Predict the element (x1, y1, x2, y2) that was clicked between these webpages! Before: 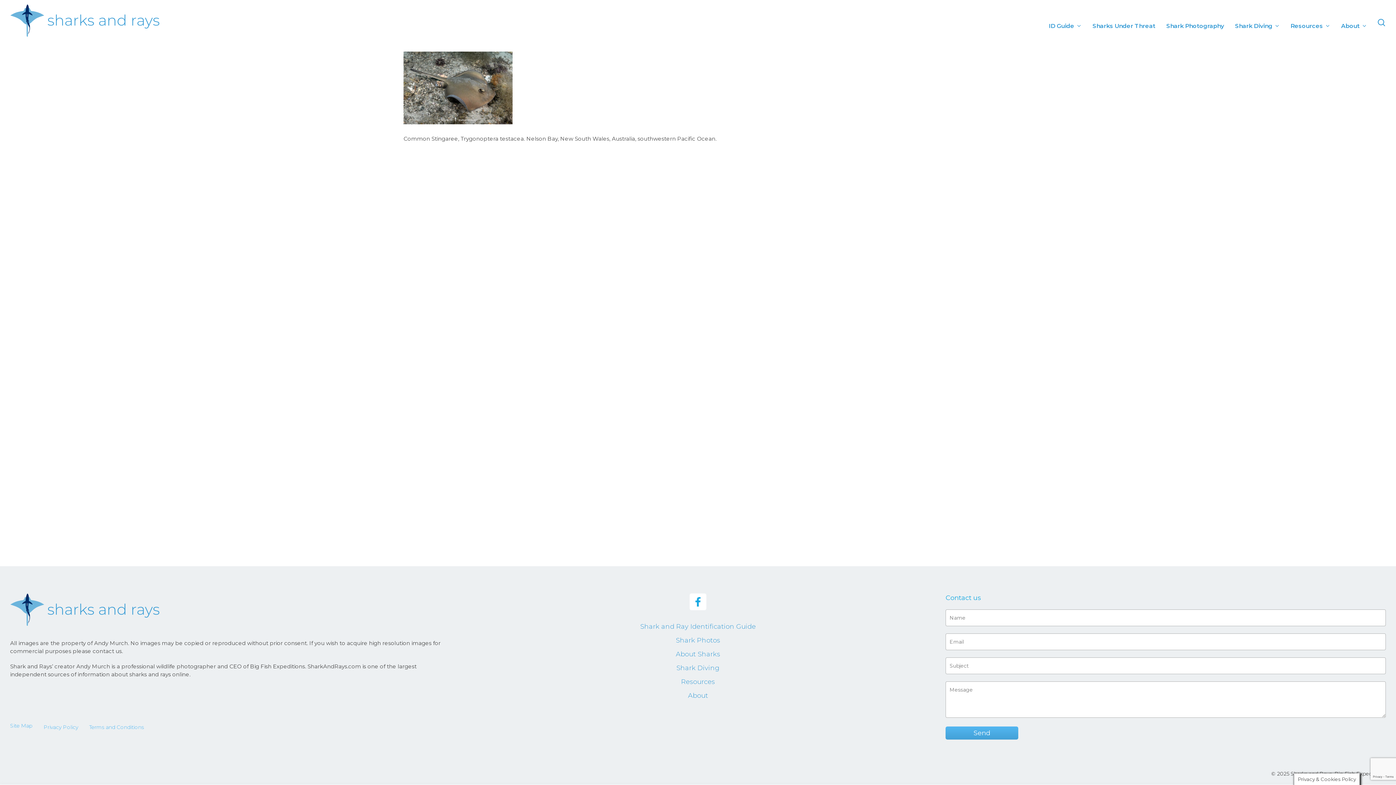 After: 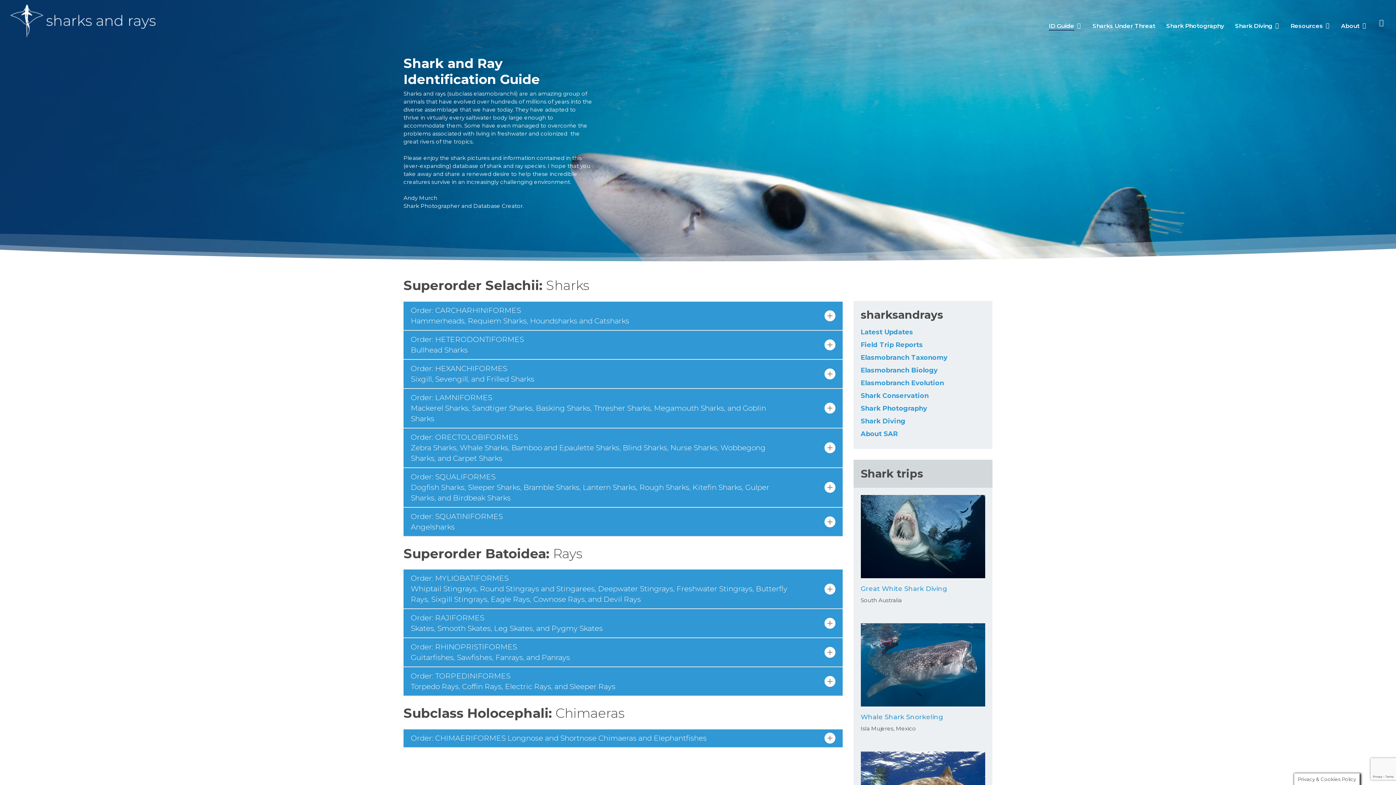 Action: bbox: (1049, 21, 1081, 30) label: ID Guide